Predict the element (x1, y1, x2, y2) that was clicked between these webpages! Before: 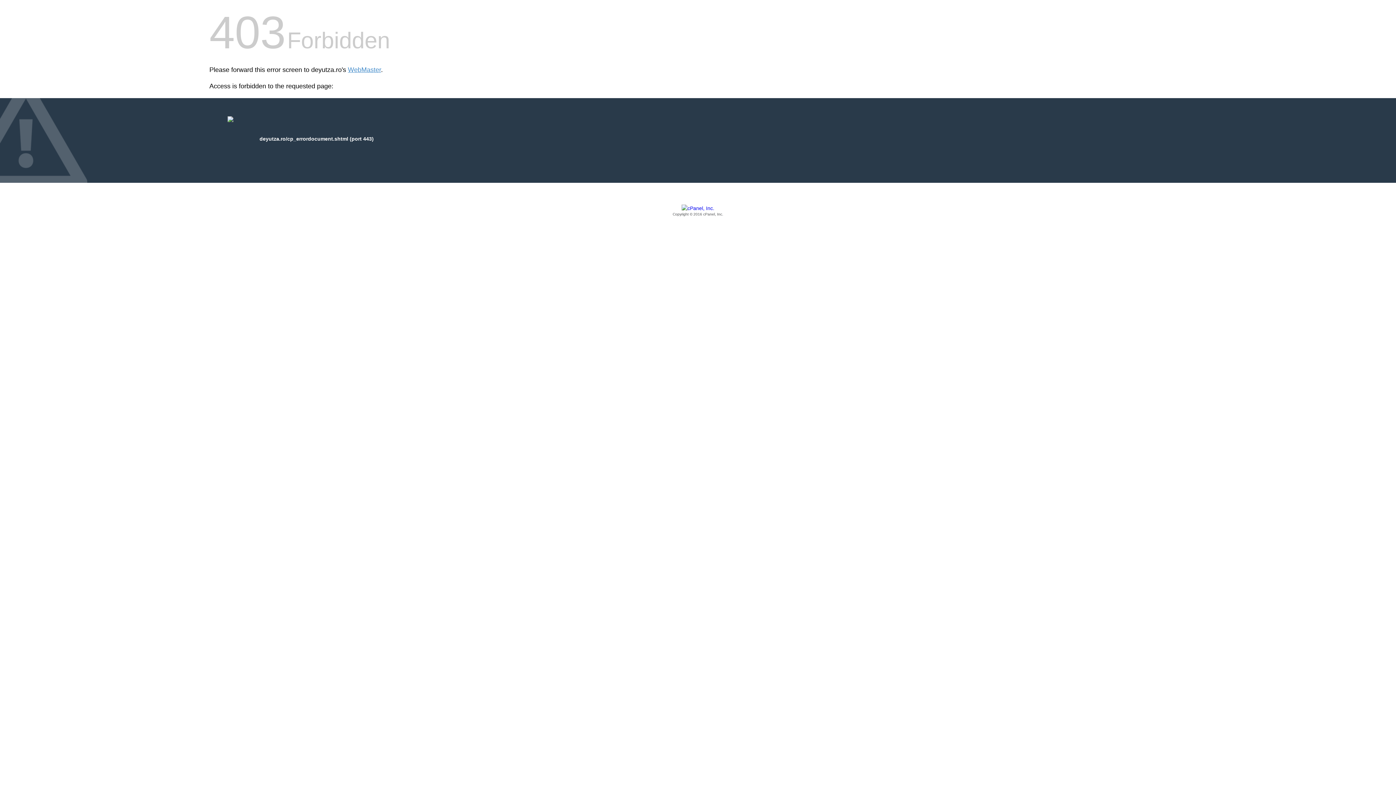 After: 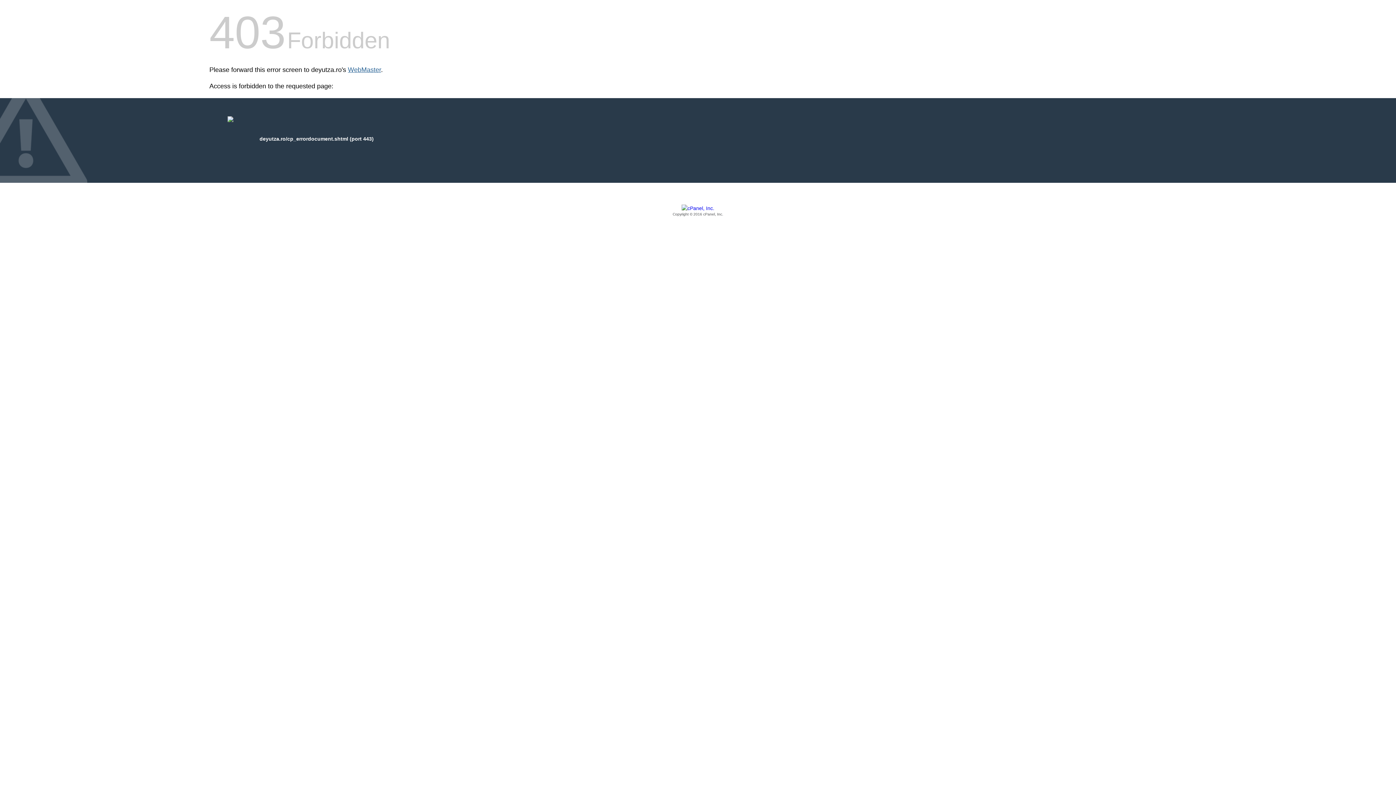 Action: bbox: (348, 66, 381, 73) label: WebMaster